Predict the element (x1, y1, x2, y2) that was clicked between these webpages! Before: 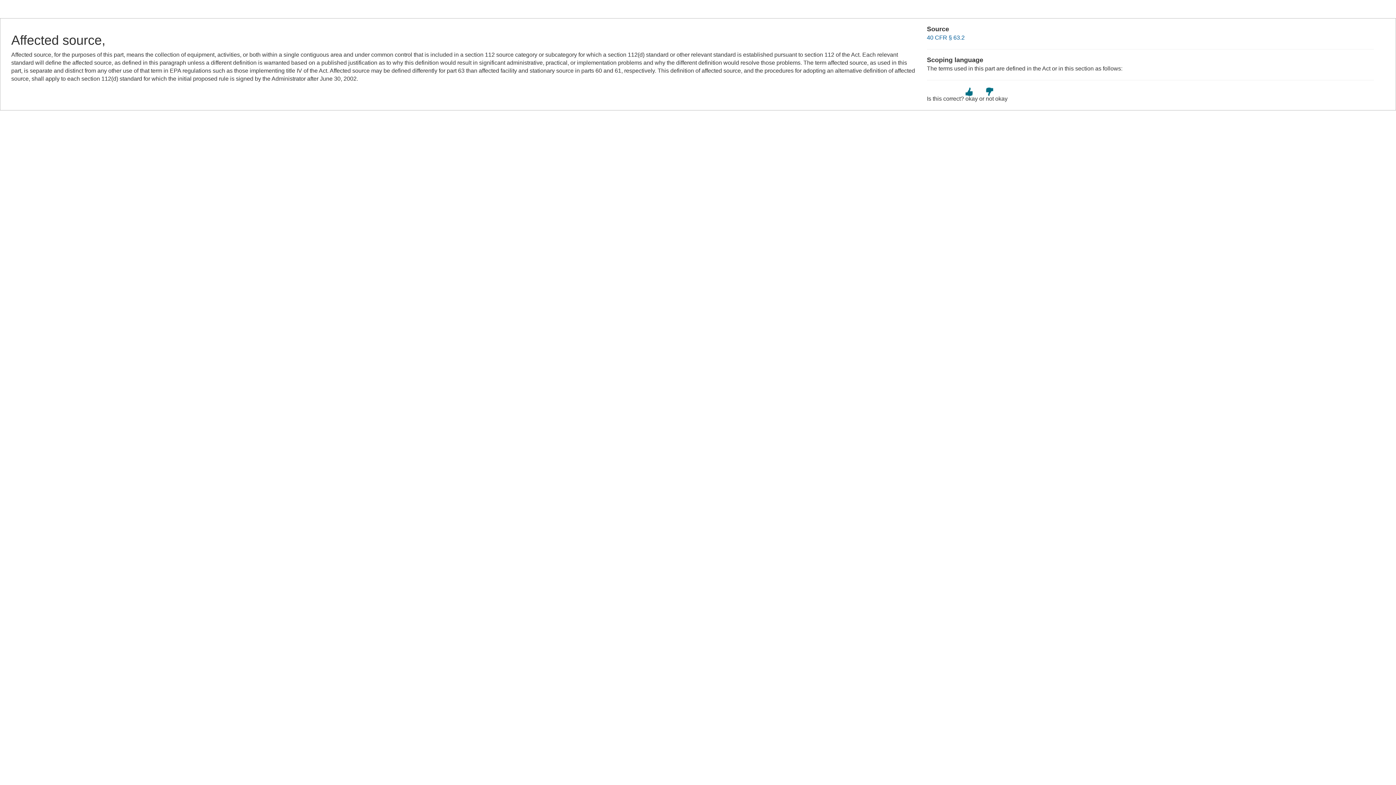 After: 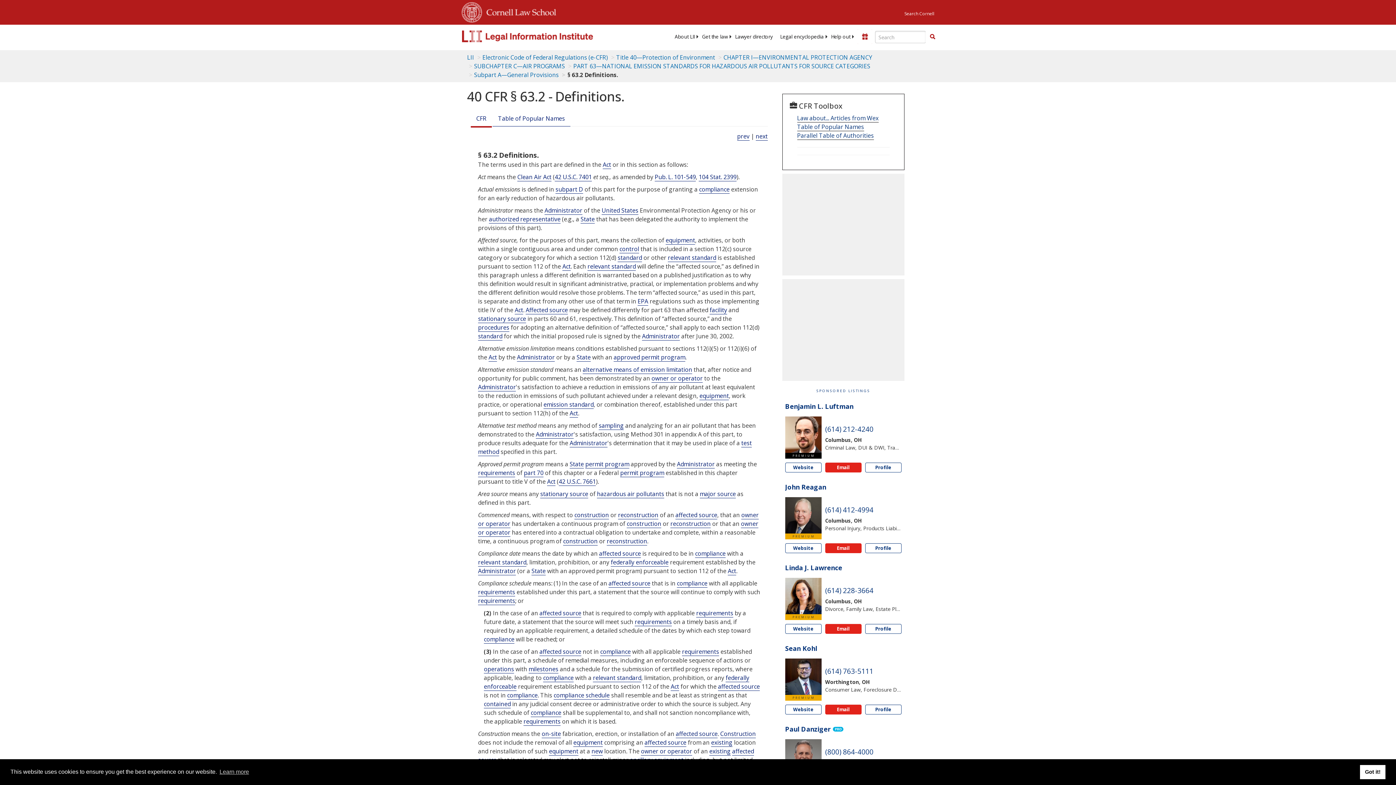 Action: label: 40 CFR § 63.2 bbox: (927, 34, 964, 40)